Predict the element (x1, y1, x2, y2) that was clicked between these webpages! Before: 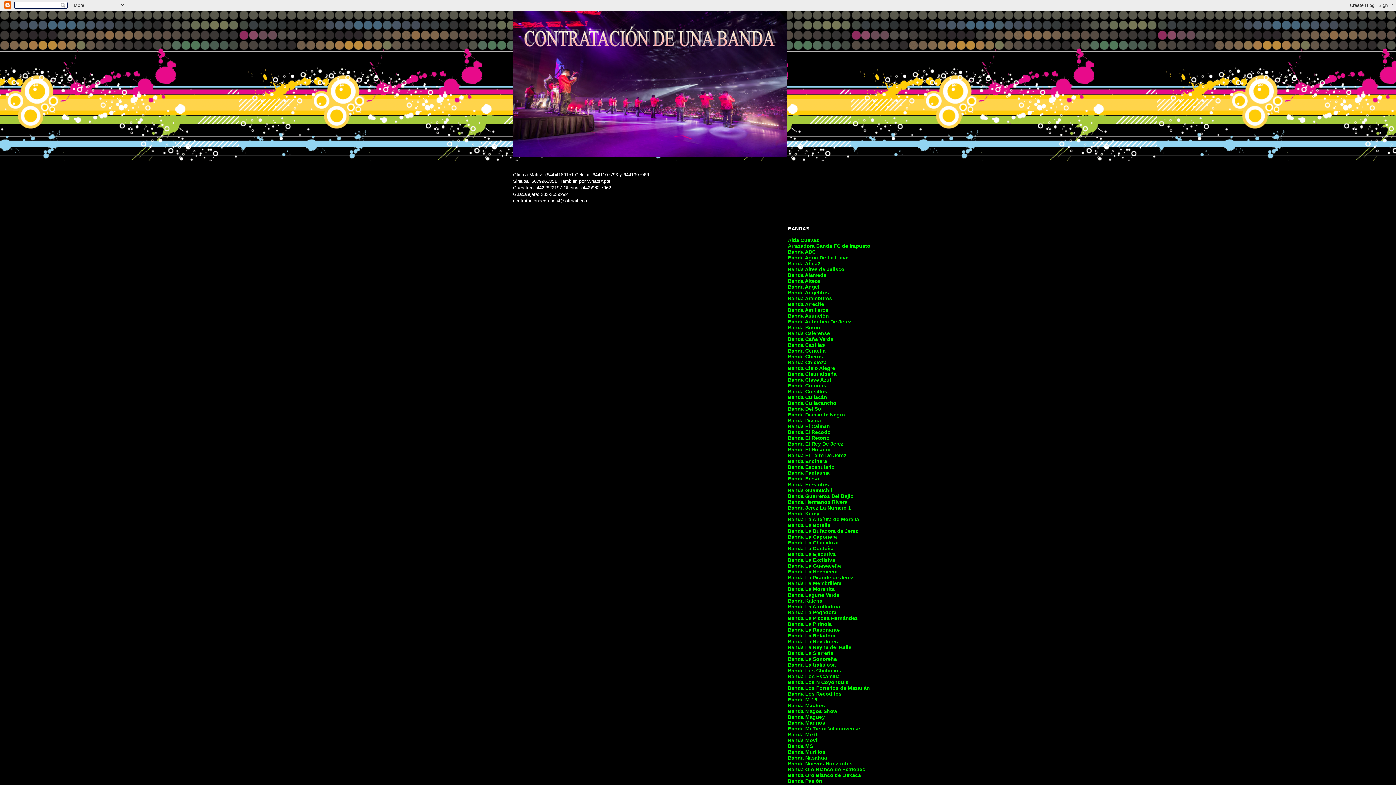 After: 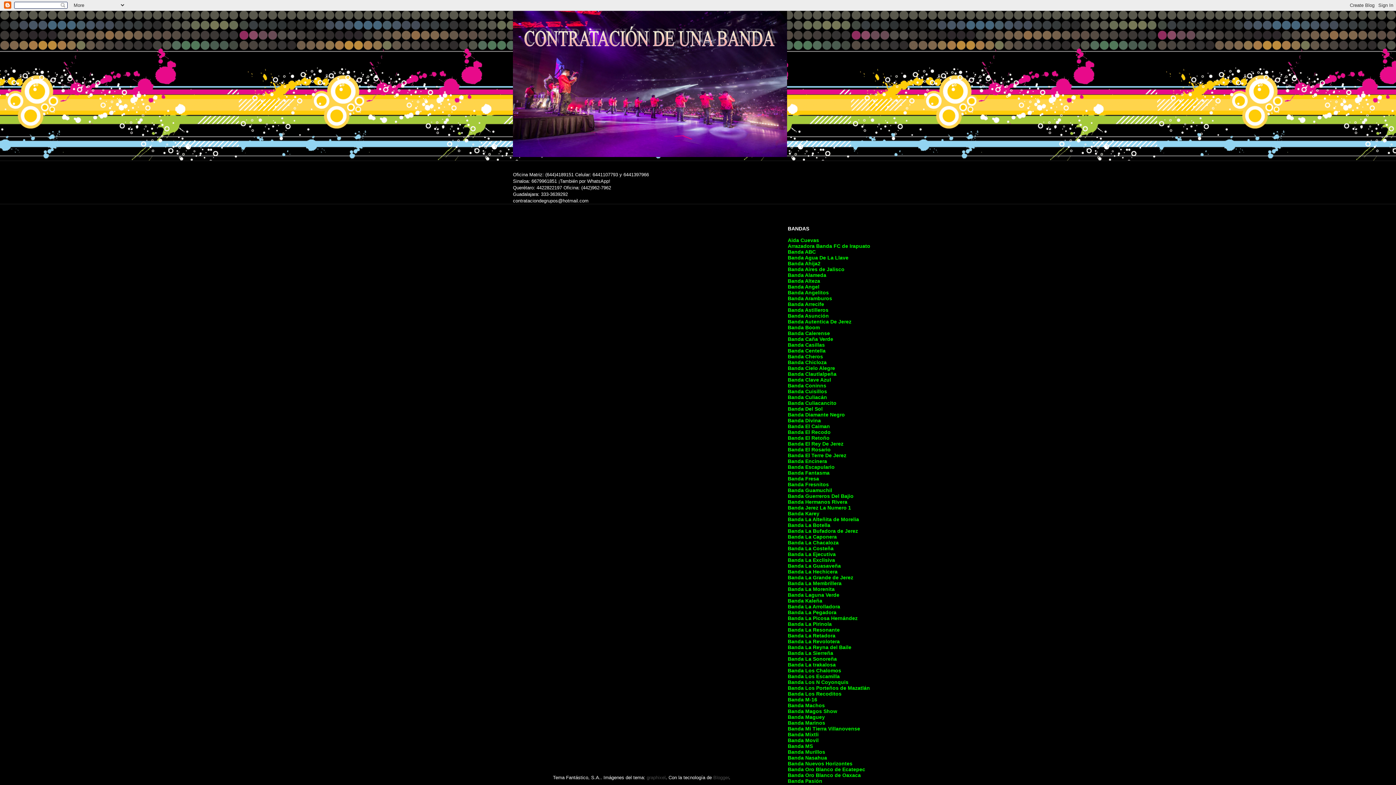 Action: label: Banda La trakalosa bbox: (788, 662, 836, 668)